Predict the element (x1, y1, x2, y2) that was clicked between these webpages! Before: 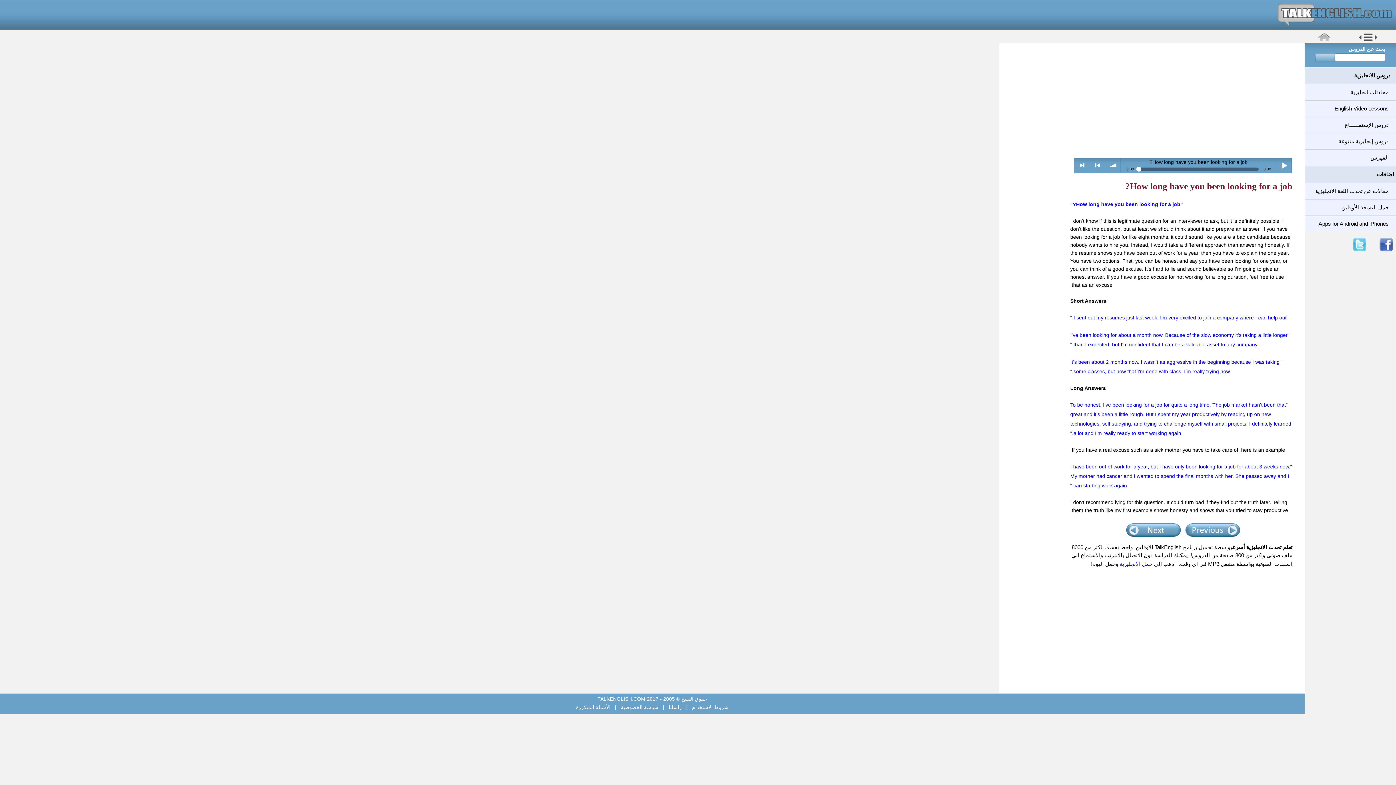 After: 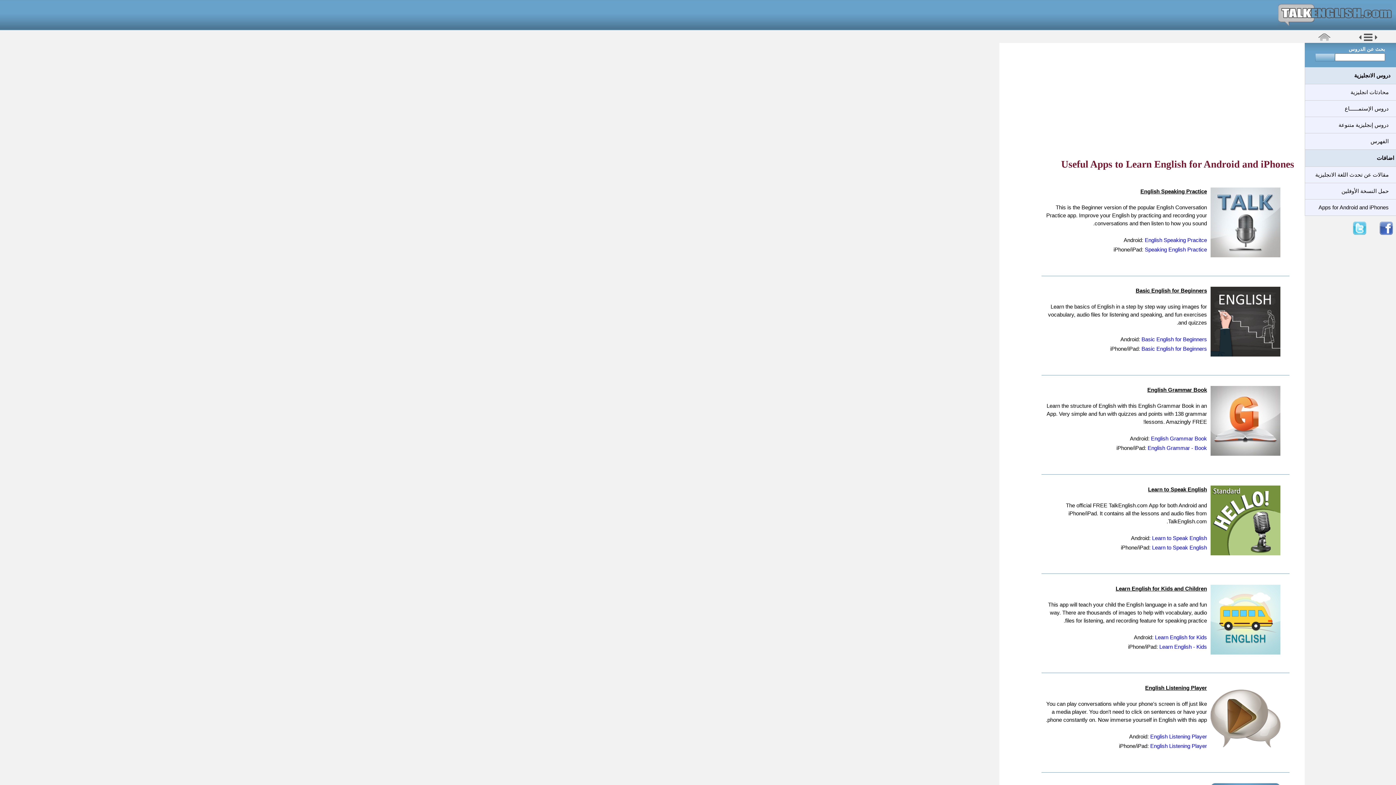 Action: bbox: (1305, 216, 1396, 232) label: Apps for Android and iPhones